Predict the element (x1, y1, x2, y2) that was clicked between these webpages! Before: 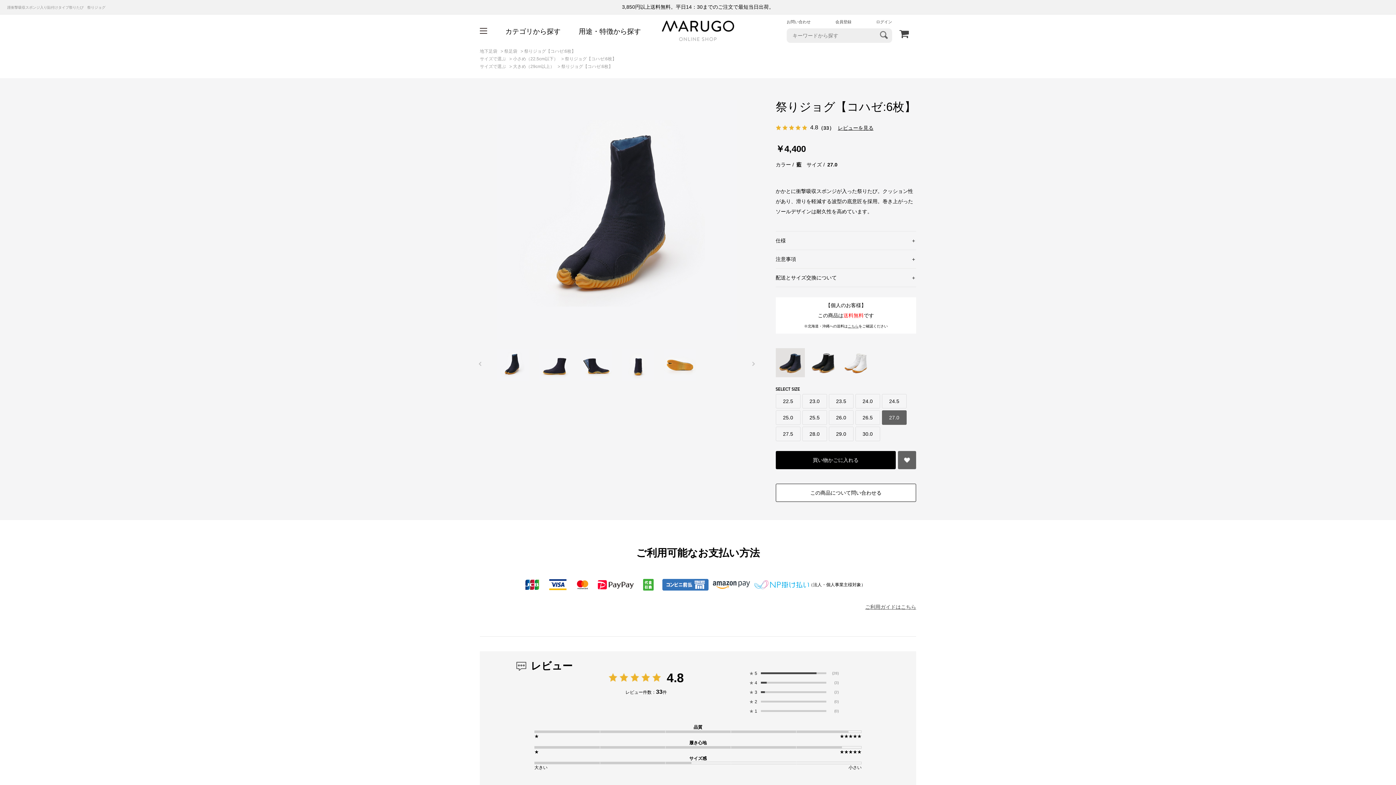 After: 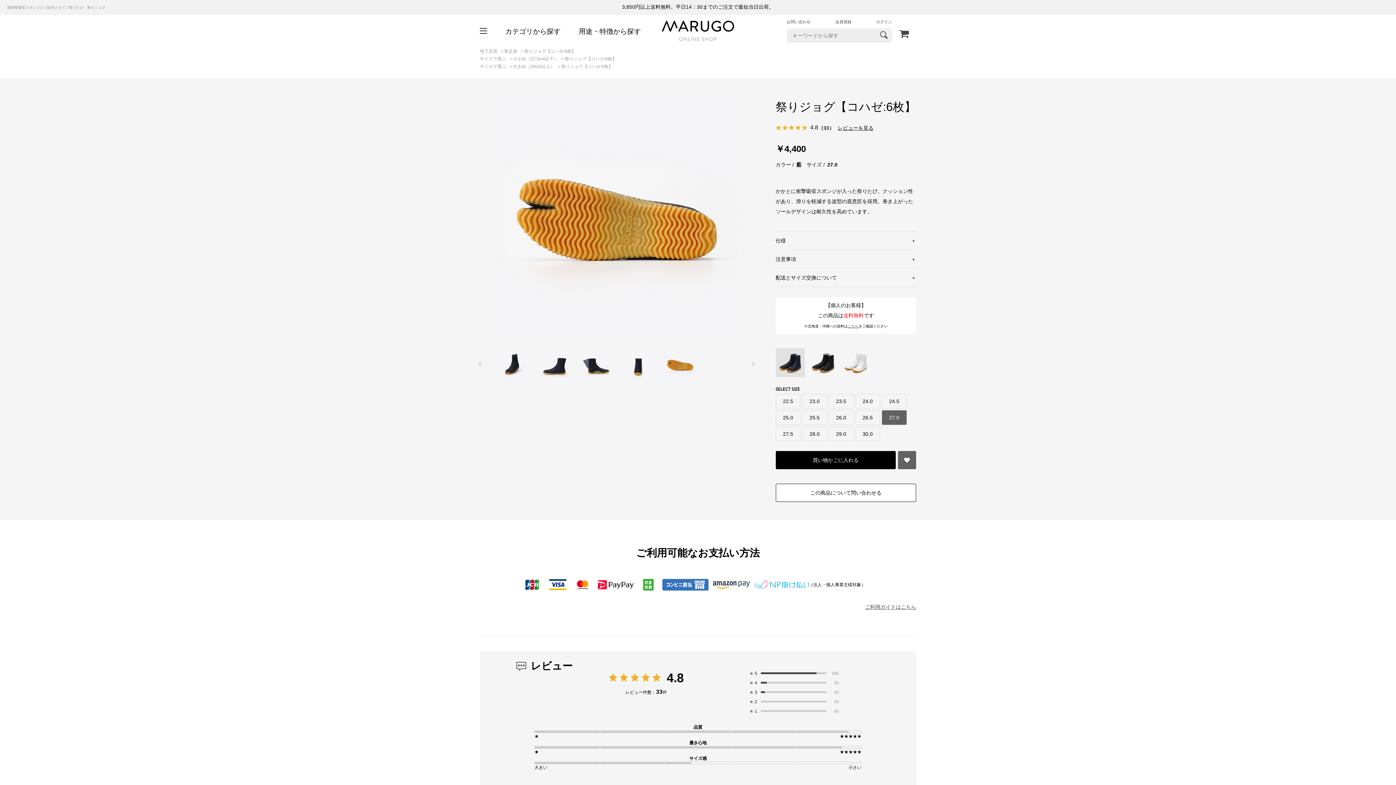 Action: bbox: (664, 349, 696, 381)